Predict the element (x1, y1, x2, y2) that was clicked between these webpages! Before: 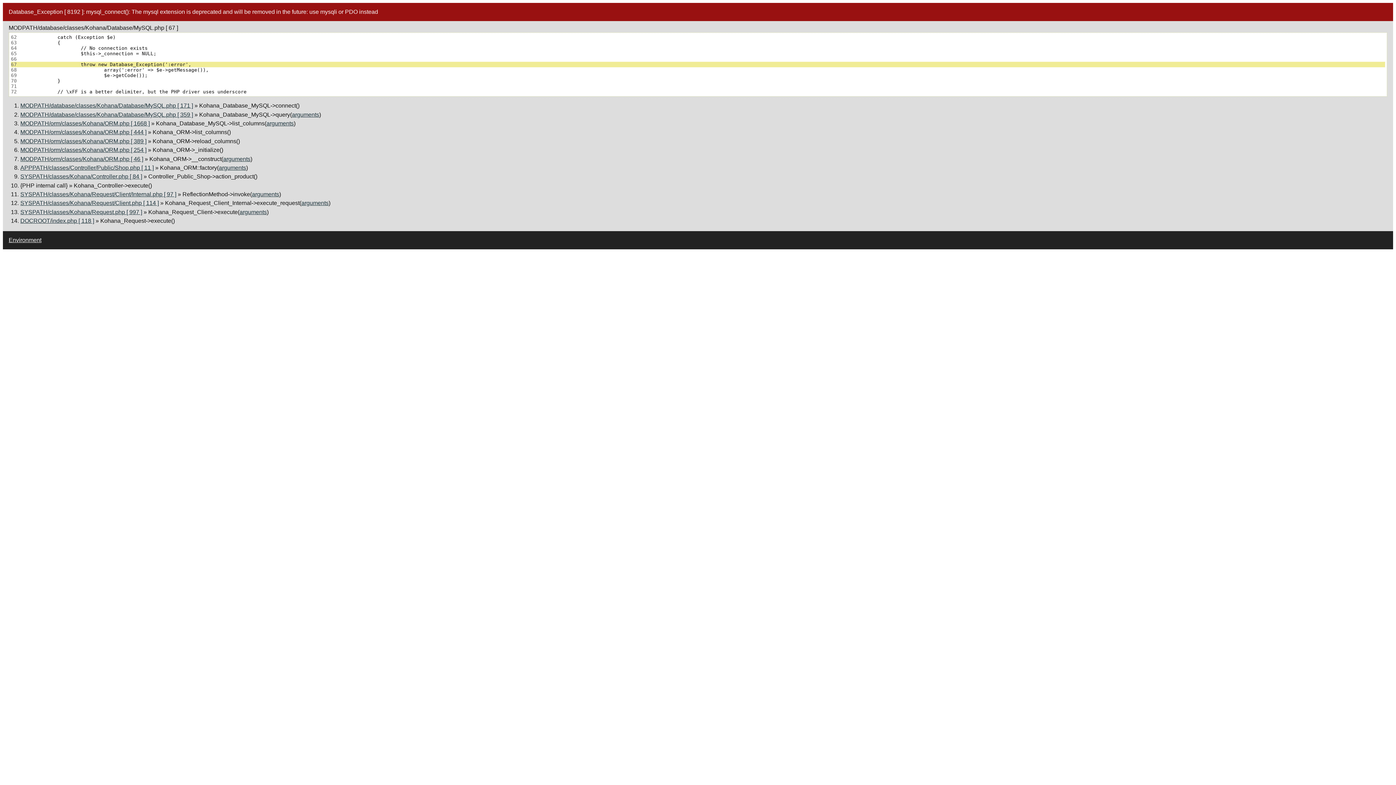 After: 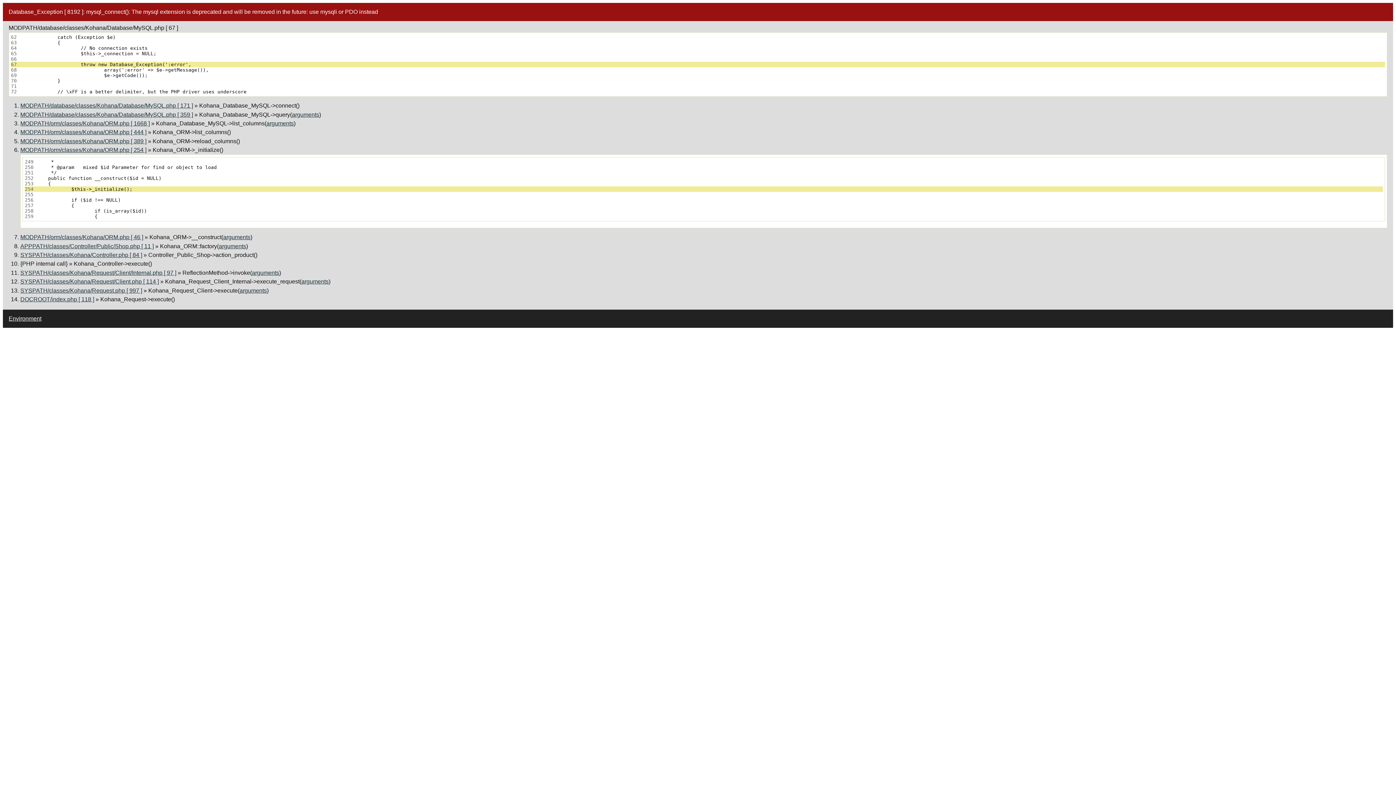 Action: bbox: (20, 146, 146, 153) label: MODPATH/orm/classes/Kohana/ORM.php [ 254 ]